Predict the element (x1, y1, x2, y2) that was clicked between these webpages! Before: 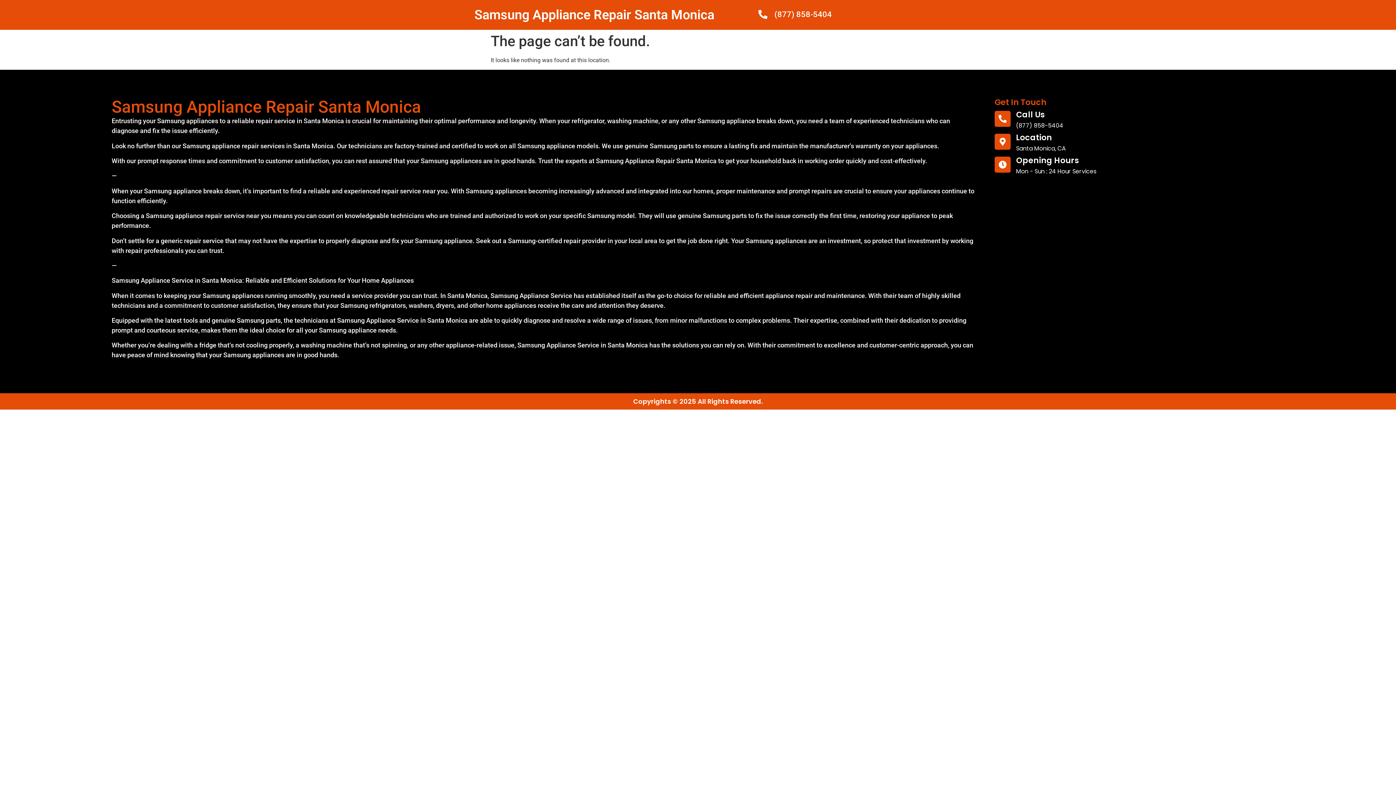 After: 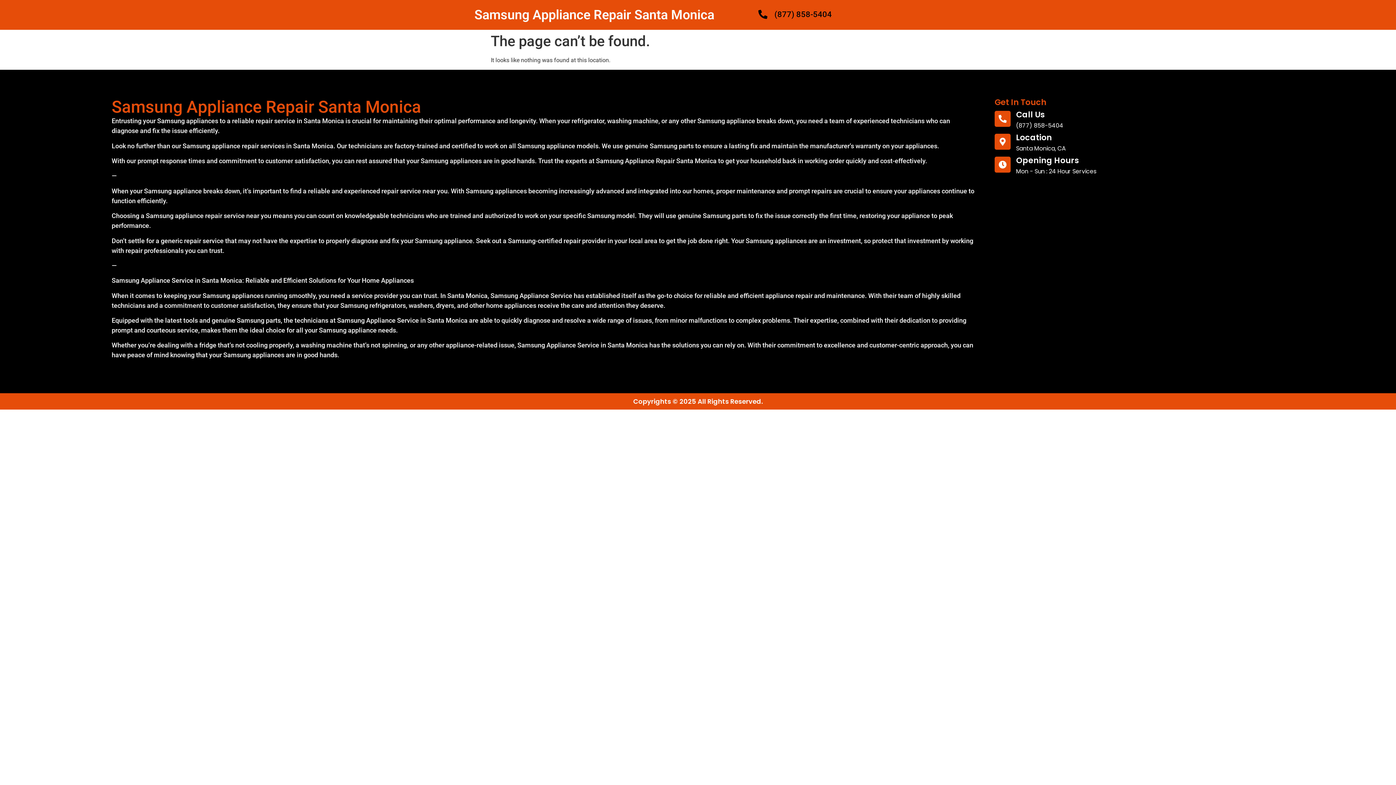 Action: bbox: (735, 8, 832, 20) label: (877) 858-5404